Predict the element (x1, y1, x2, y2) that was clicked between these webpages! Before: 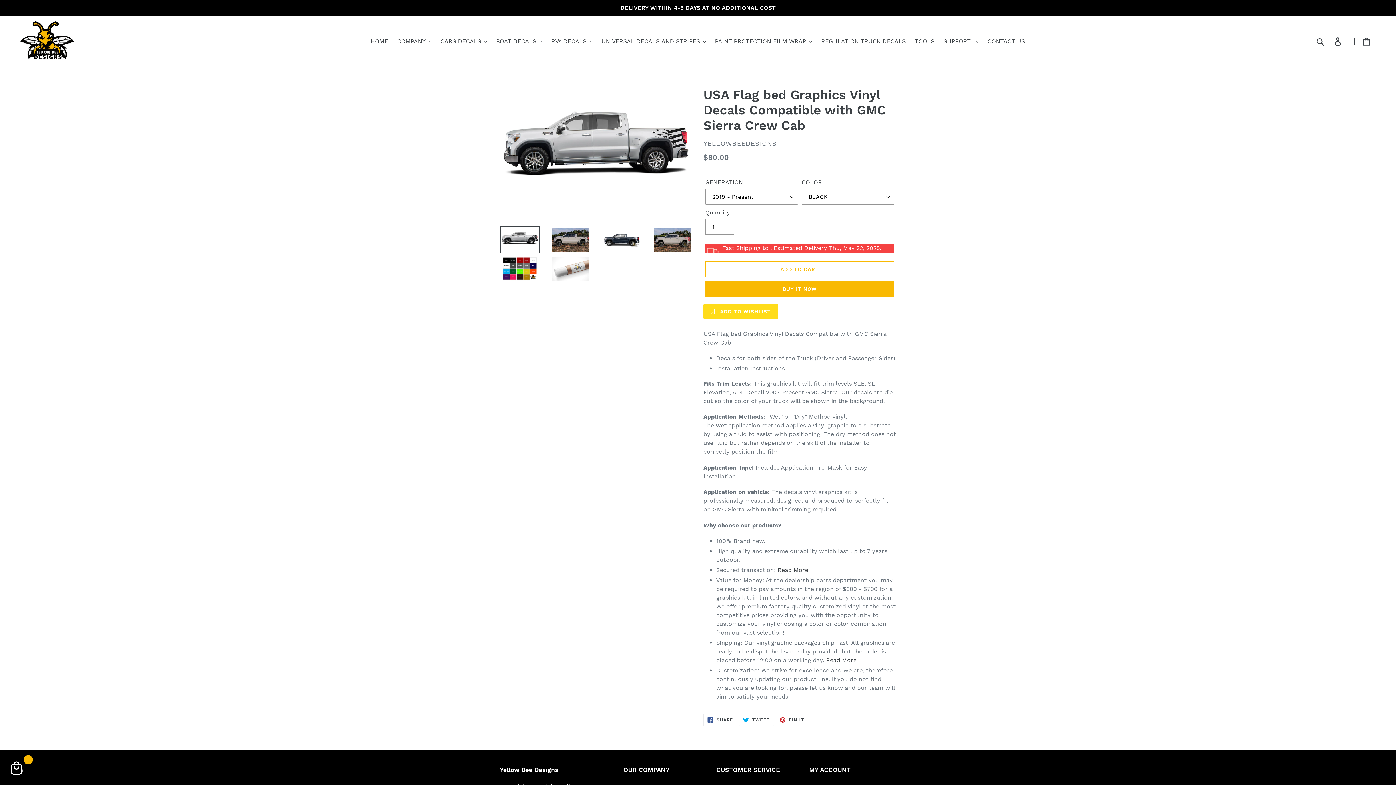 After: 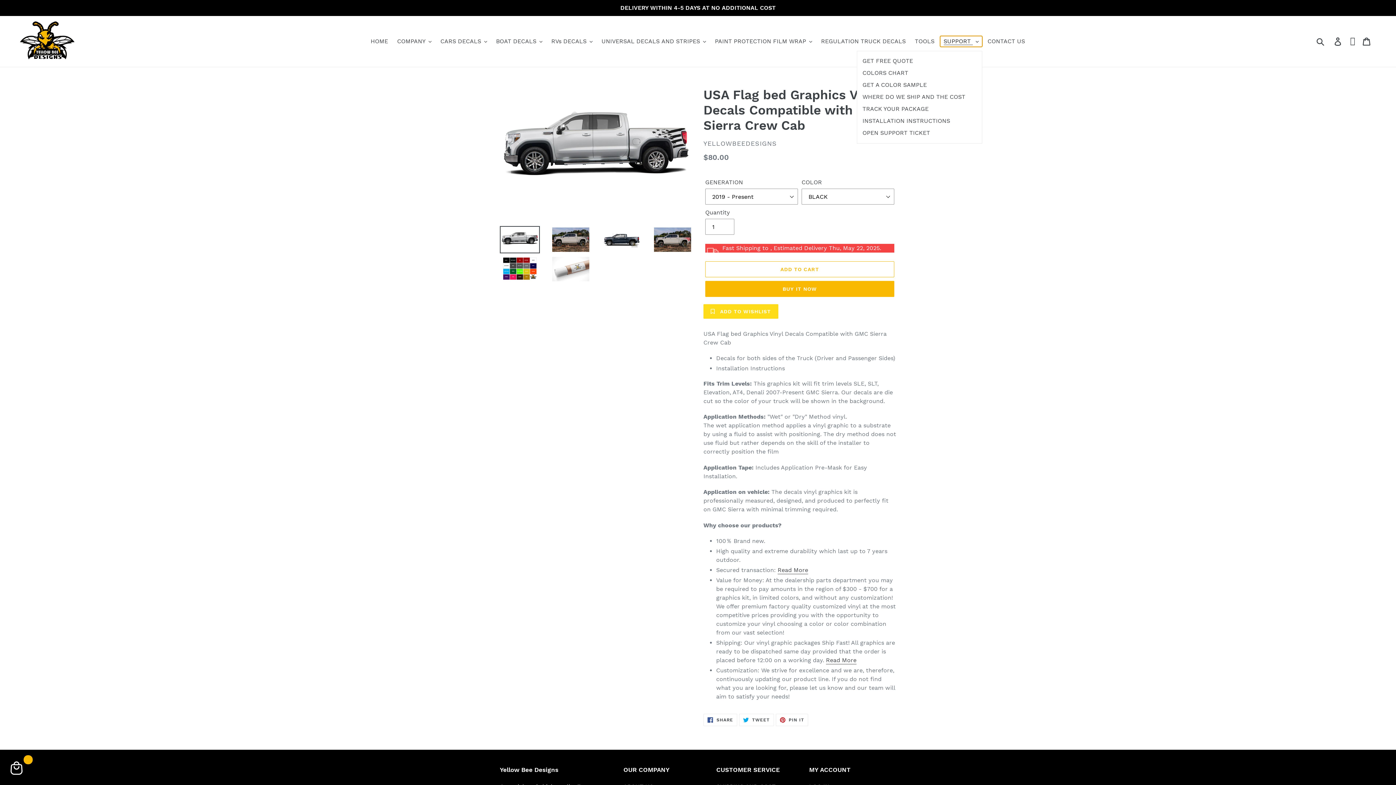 Action: bbox: (940, 36, 982, 46) label: SUPPORT 